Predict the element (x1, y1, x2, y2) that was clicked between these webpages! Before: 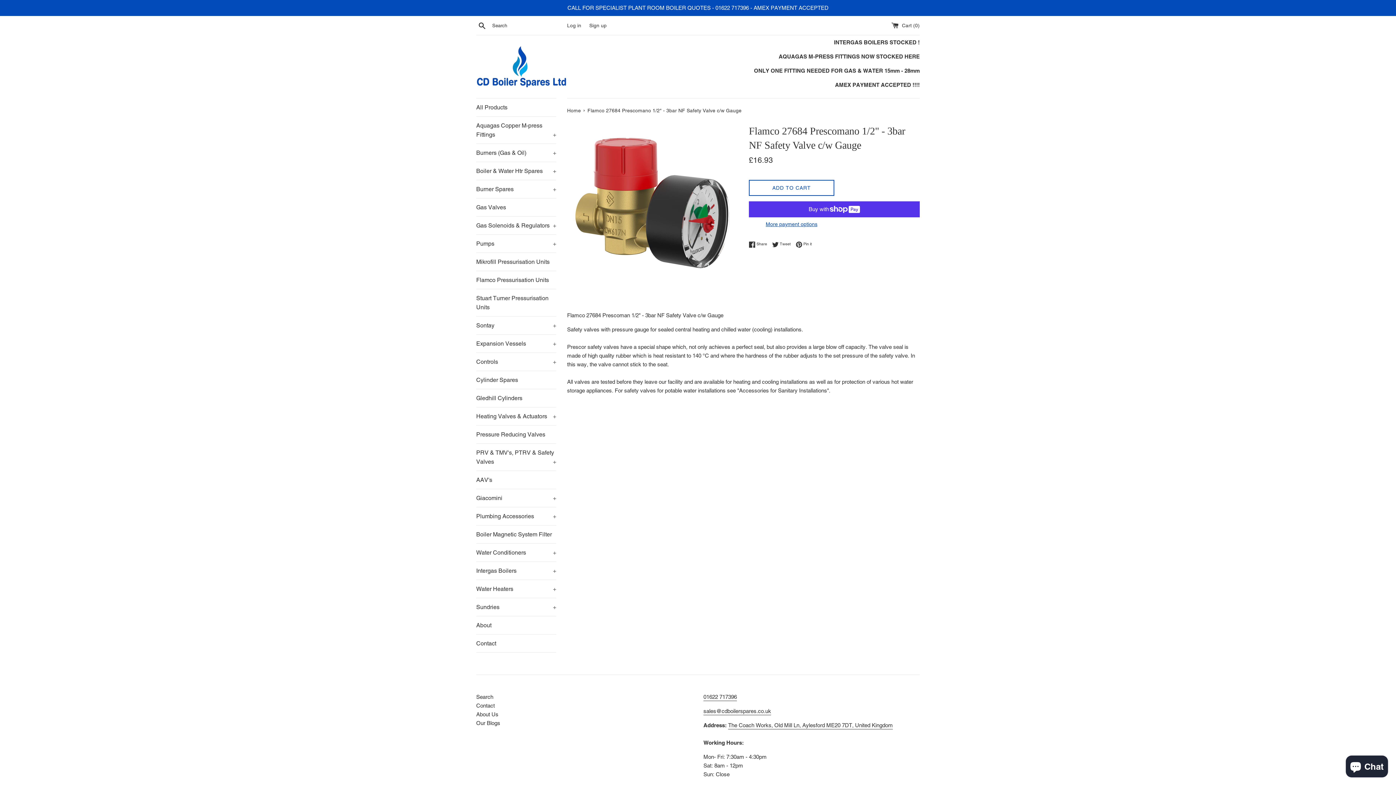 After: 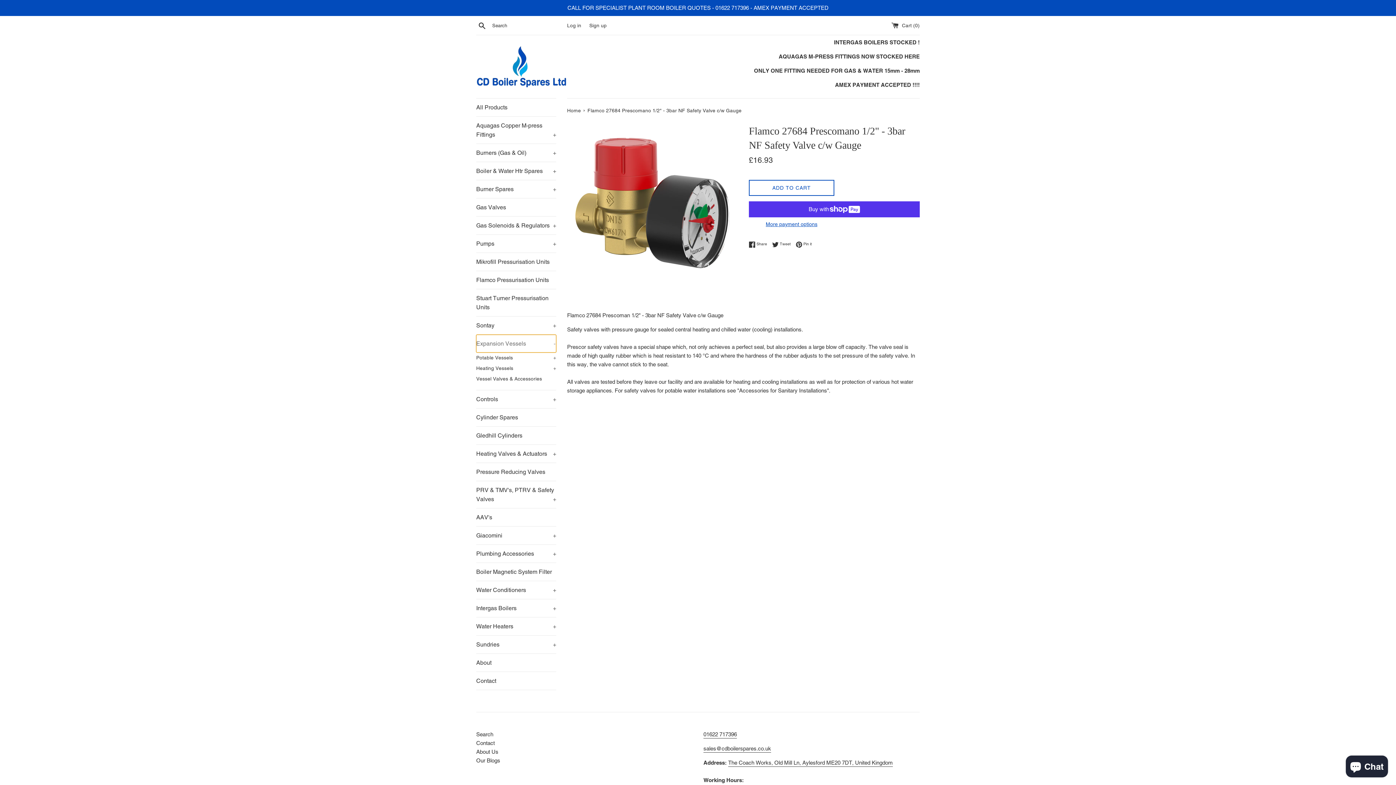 Action: label: Expansion Vessels
+ bbox: (476, 334, 556, 352)